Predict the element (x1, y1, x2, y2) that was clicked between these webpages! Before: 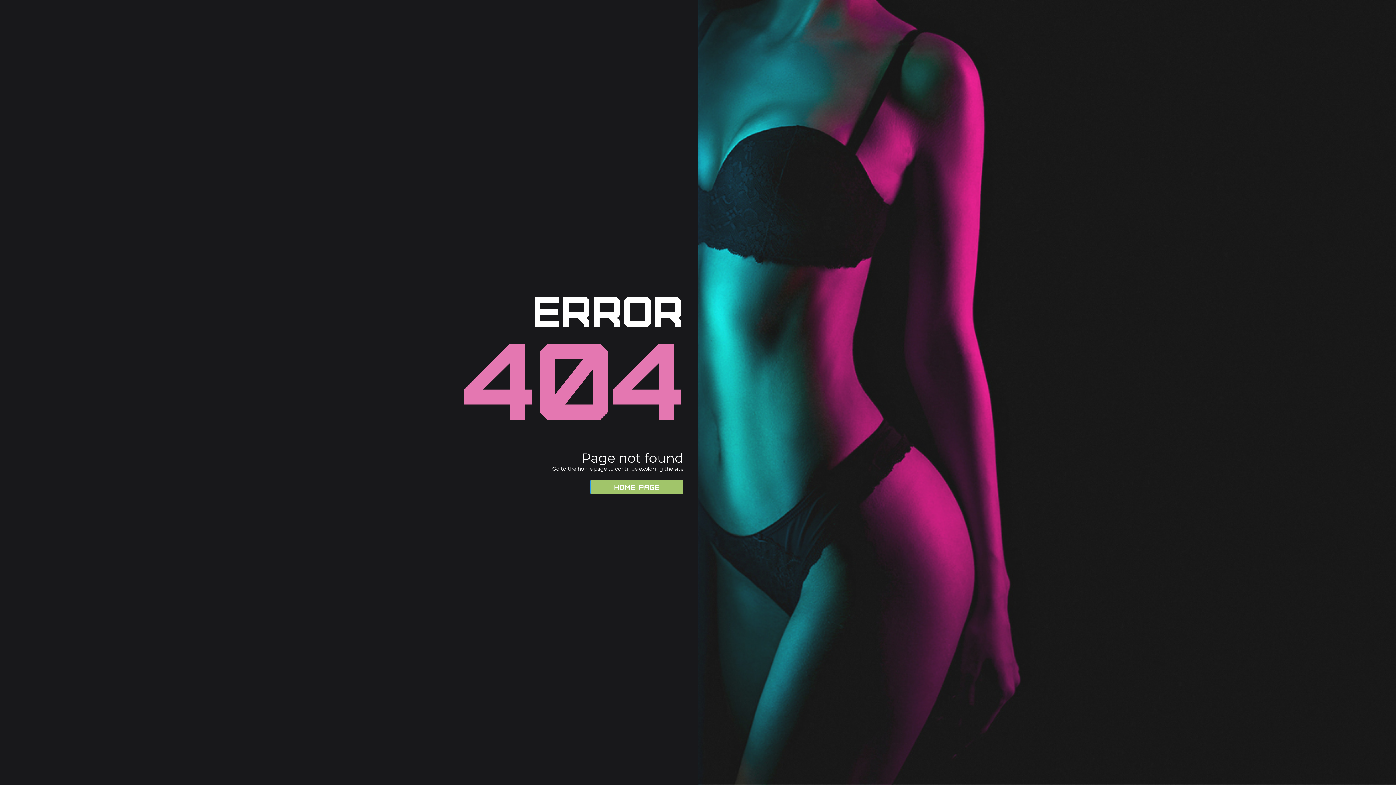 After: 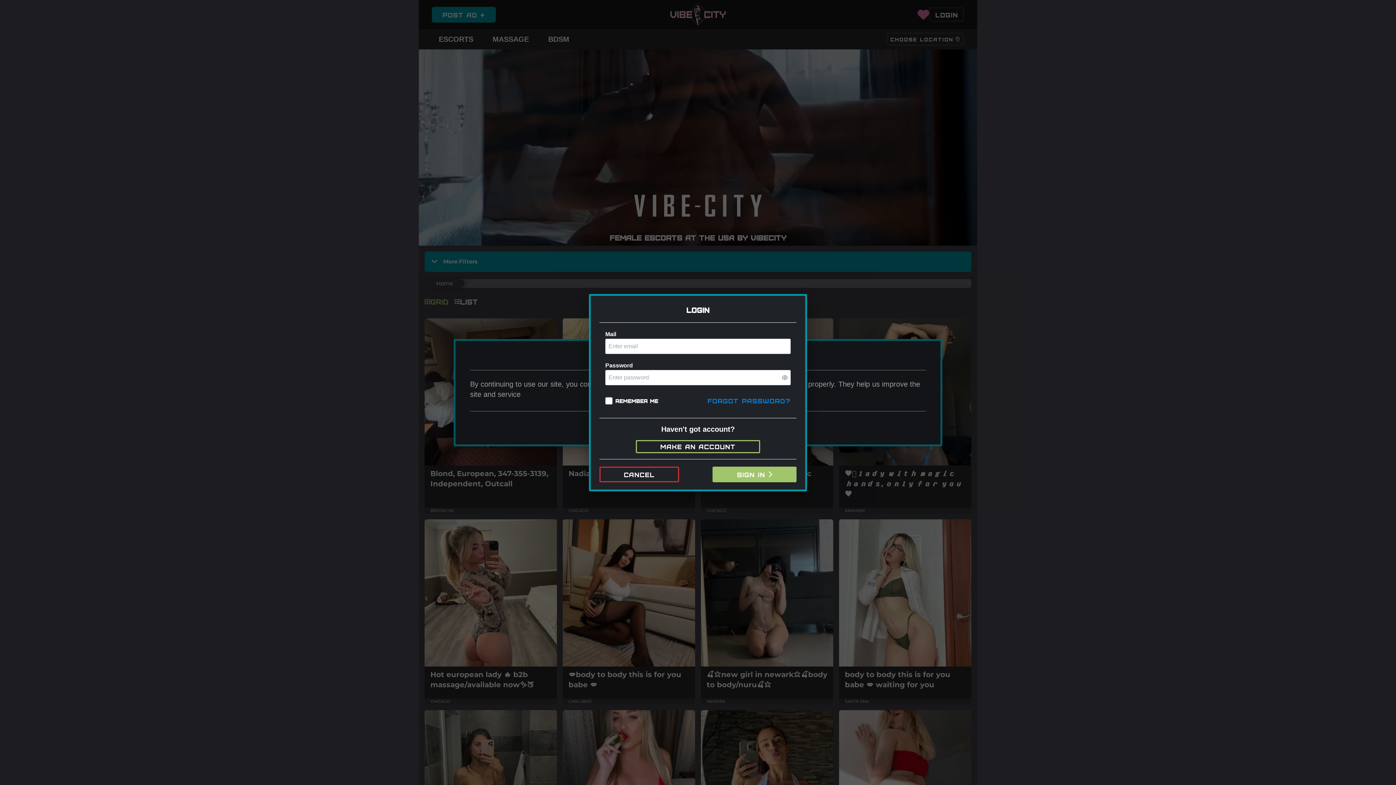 Action: label: Home Page bbox: (590, 479, 683, 494)